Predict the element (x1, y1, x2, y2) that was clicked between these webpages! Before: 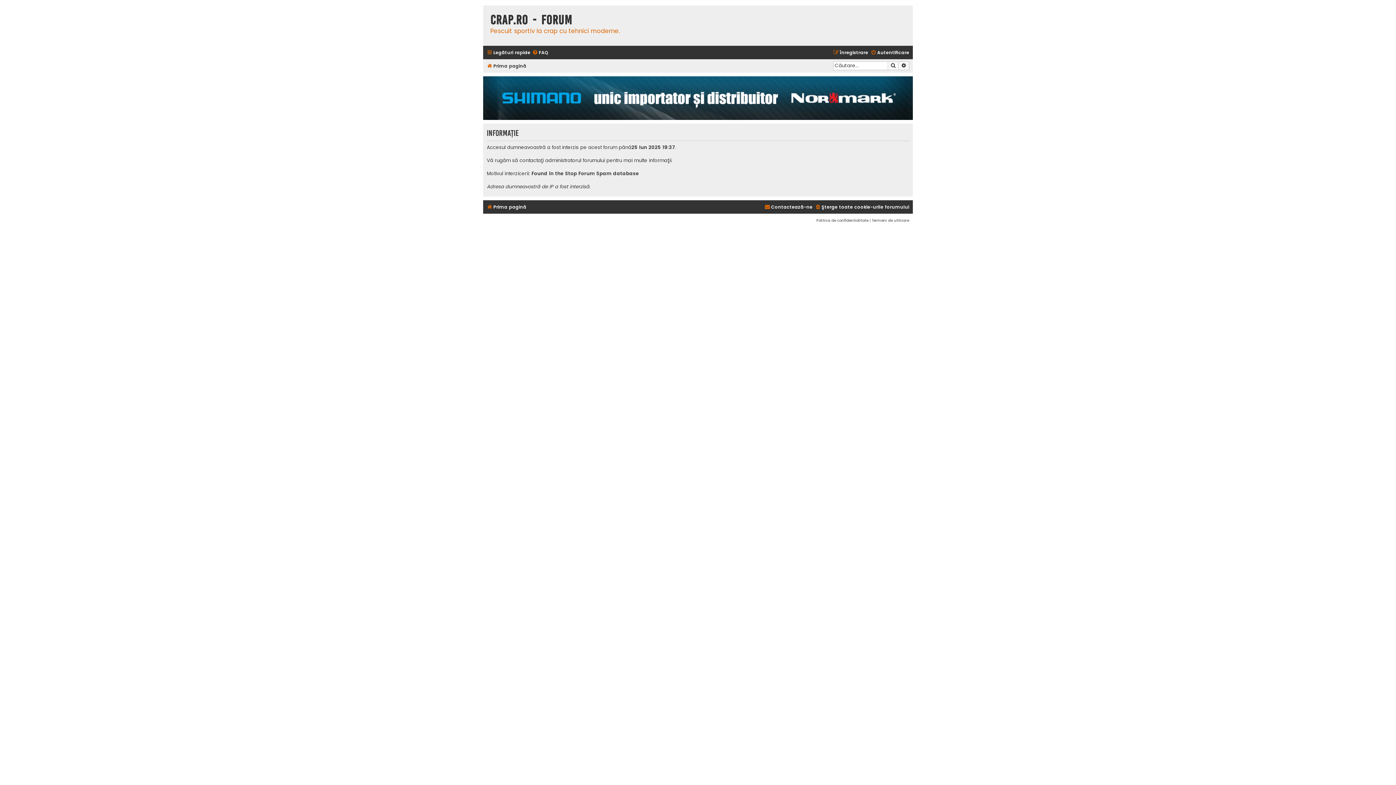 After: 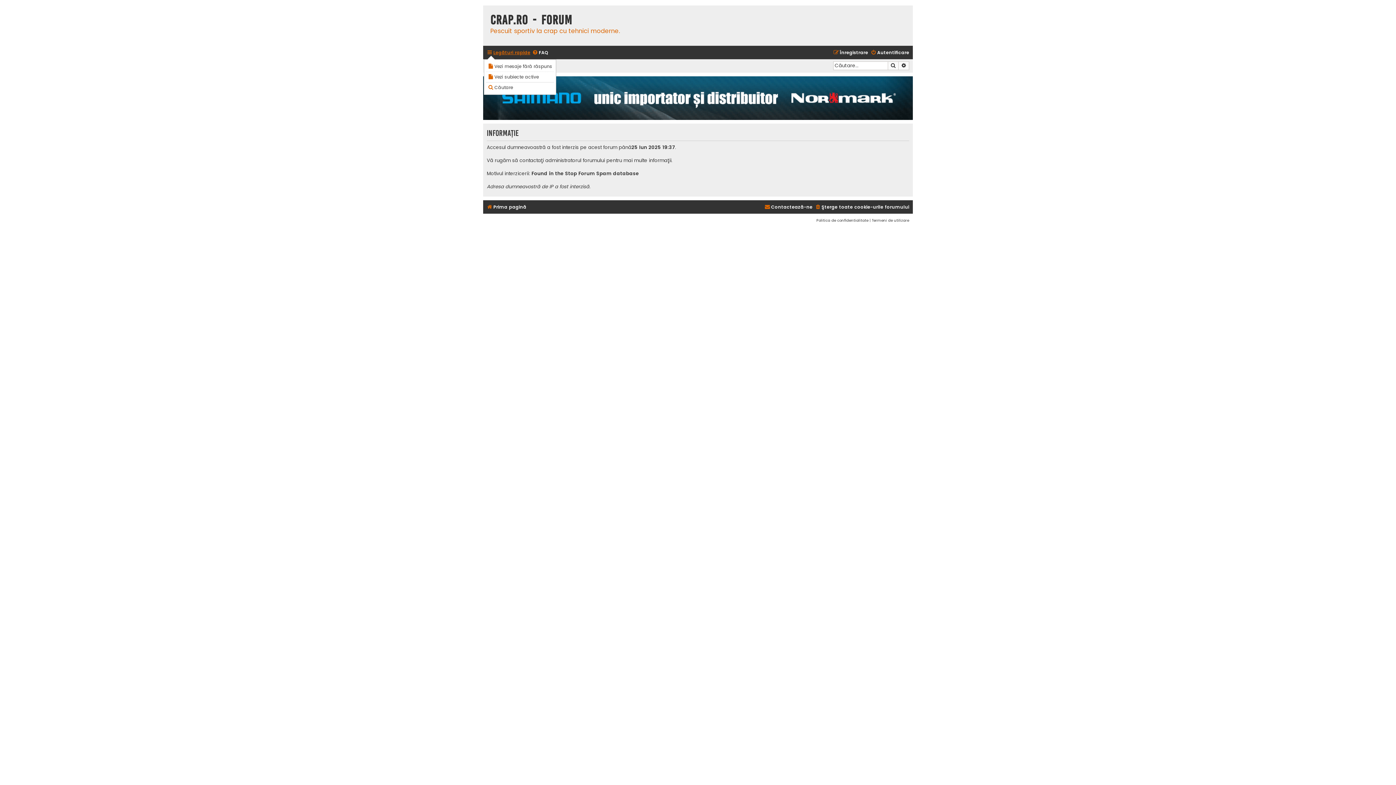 Action: bbox: (486, 47, 530, 57) label: Legături rapide